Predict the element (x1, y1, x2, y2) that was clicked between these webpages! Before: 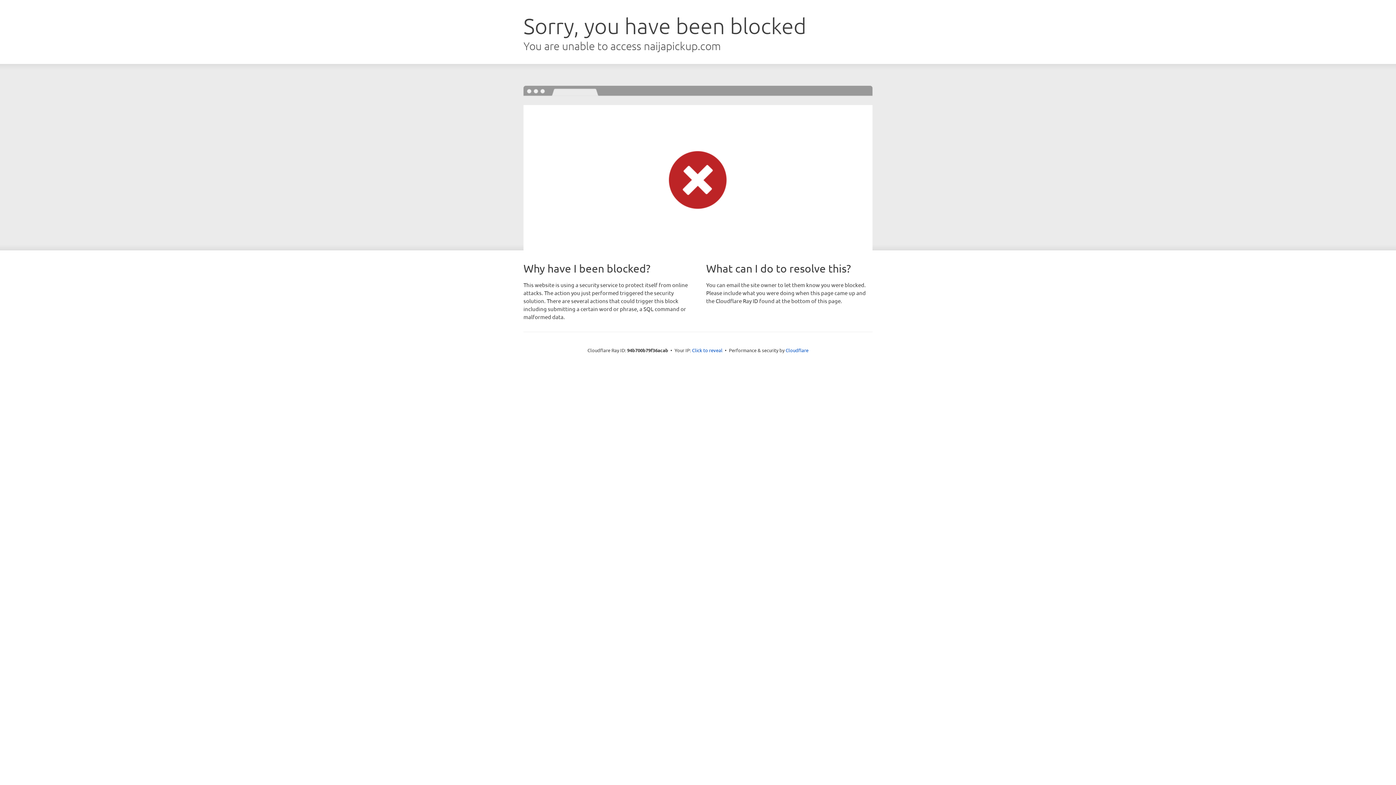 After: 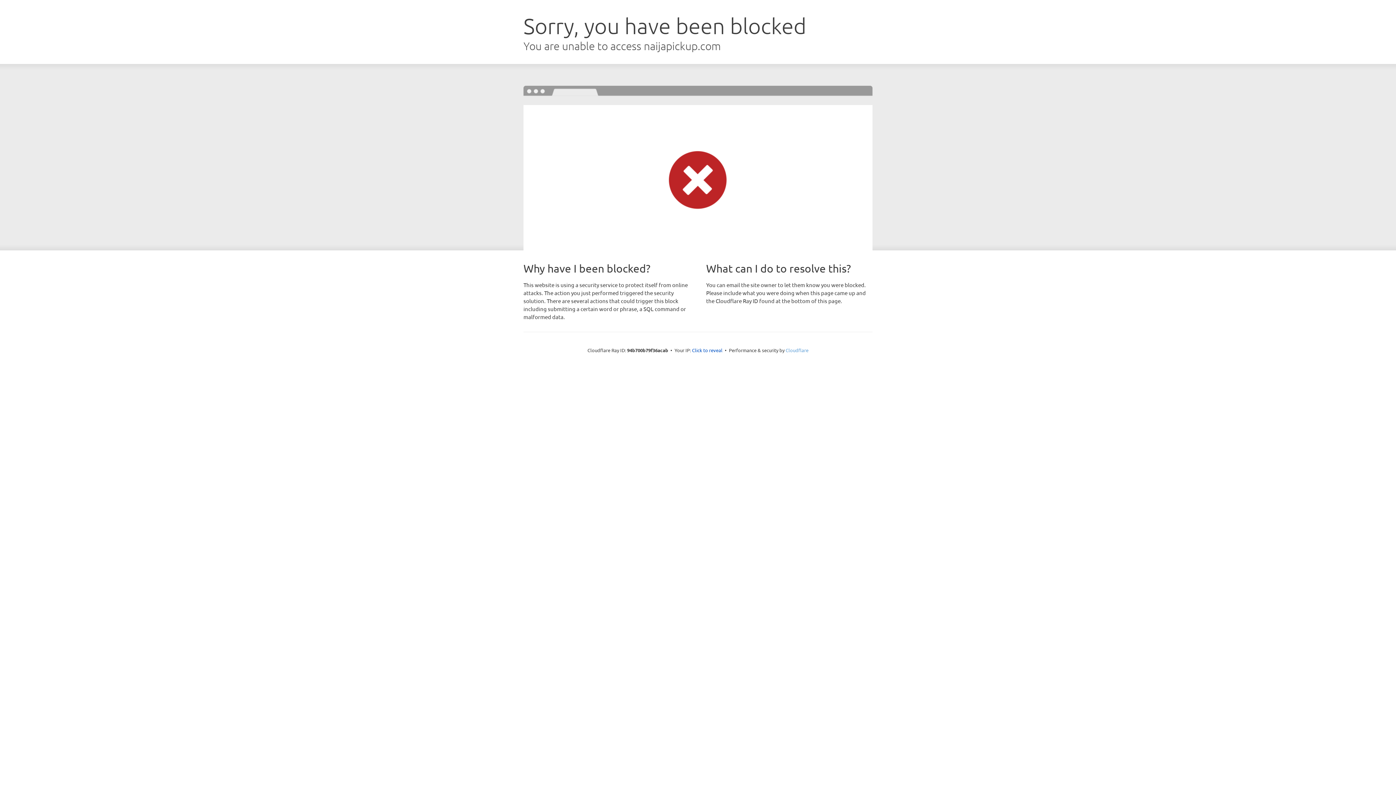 Action: bbox: (785, 347, 808, 353) label: Cloudflare